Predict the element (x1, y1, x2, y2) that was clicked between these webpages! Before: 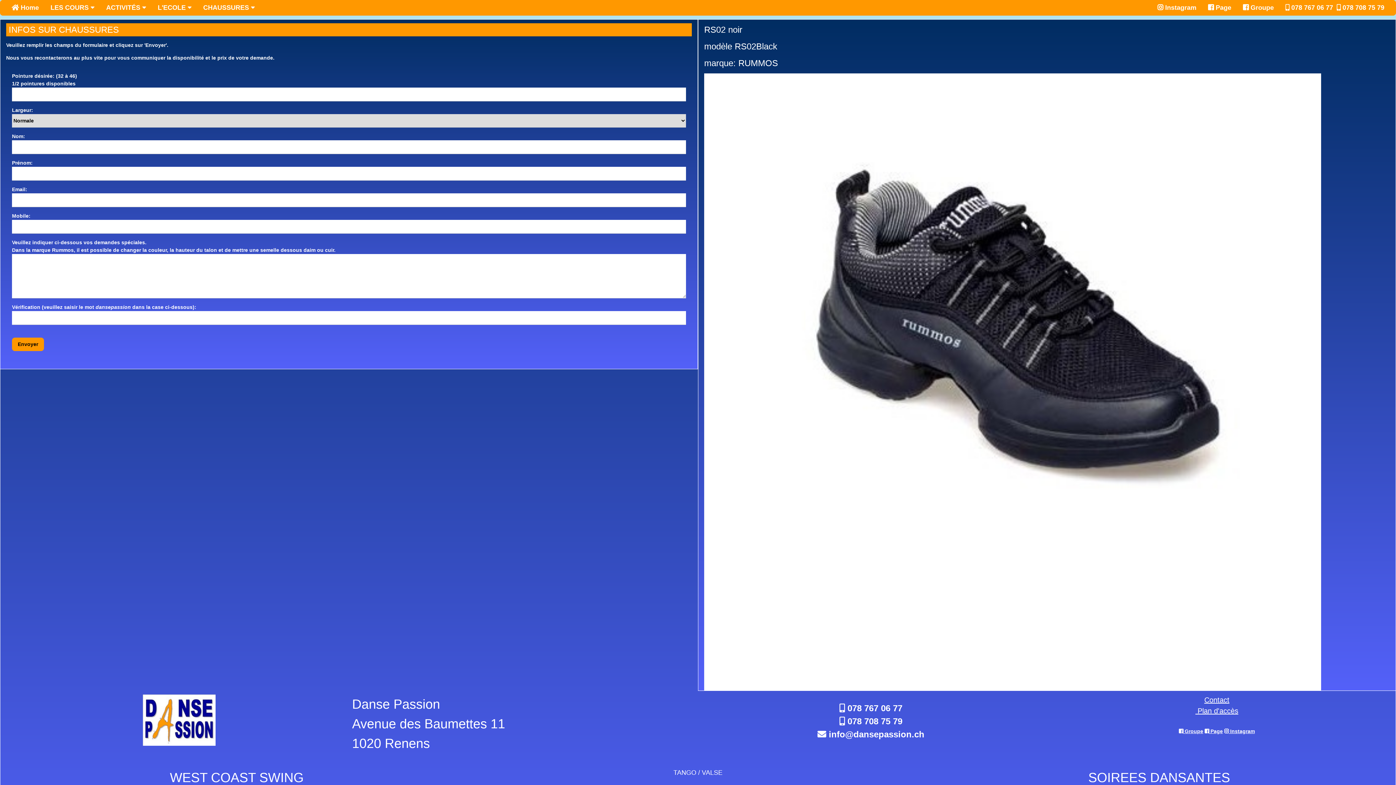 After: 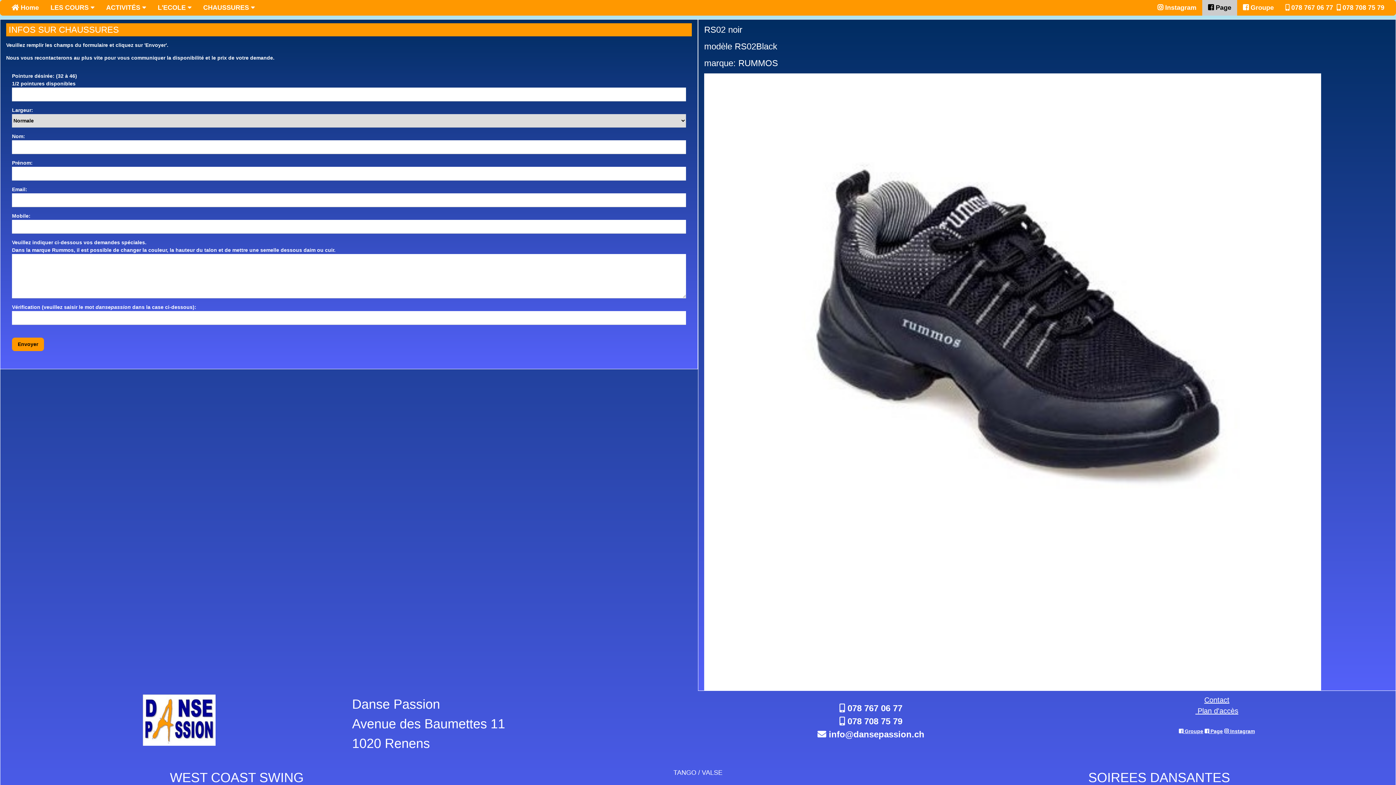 Action: label:  Page bbox: (1202, 0, 1237, 15)